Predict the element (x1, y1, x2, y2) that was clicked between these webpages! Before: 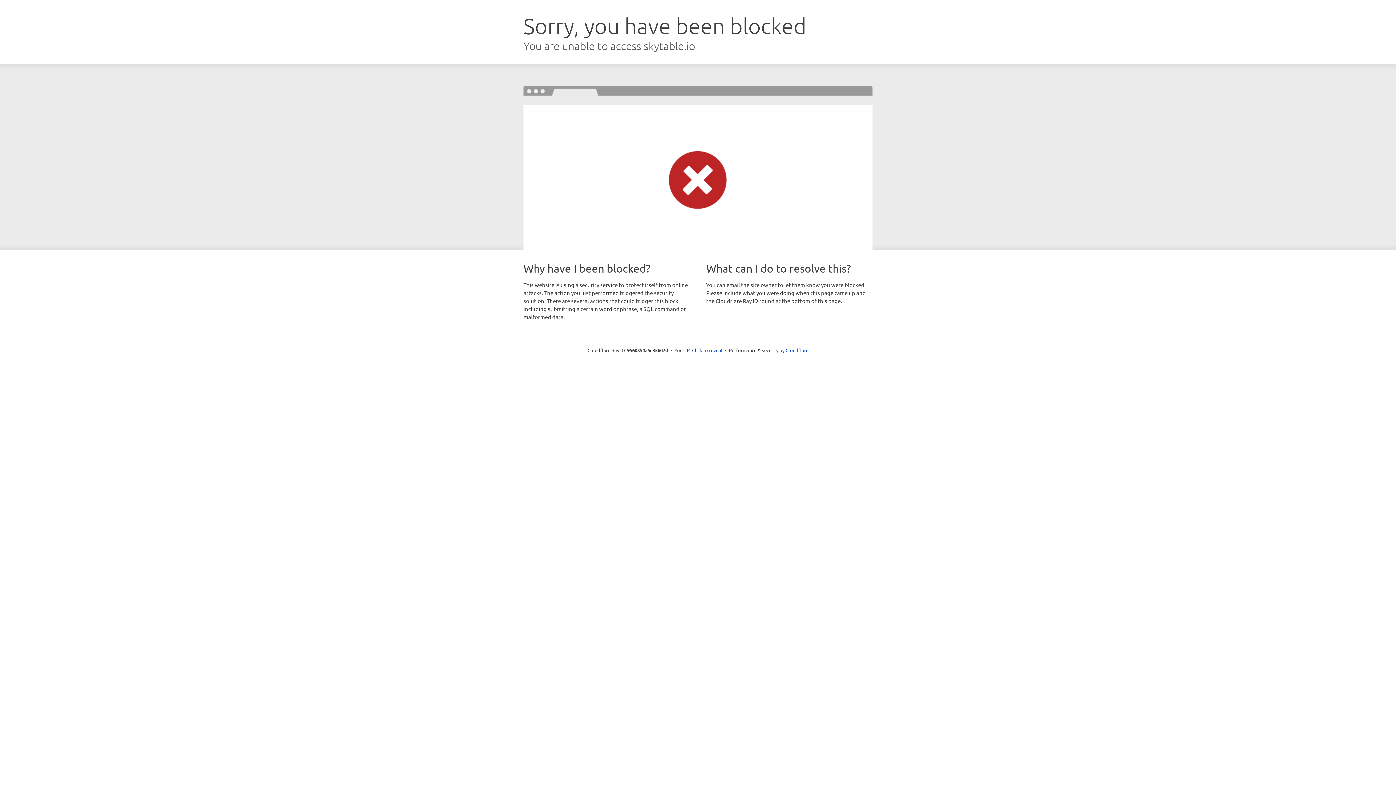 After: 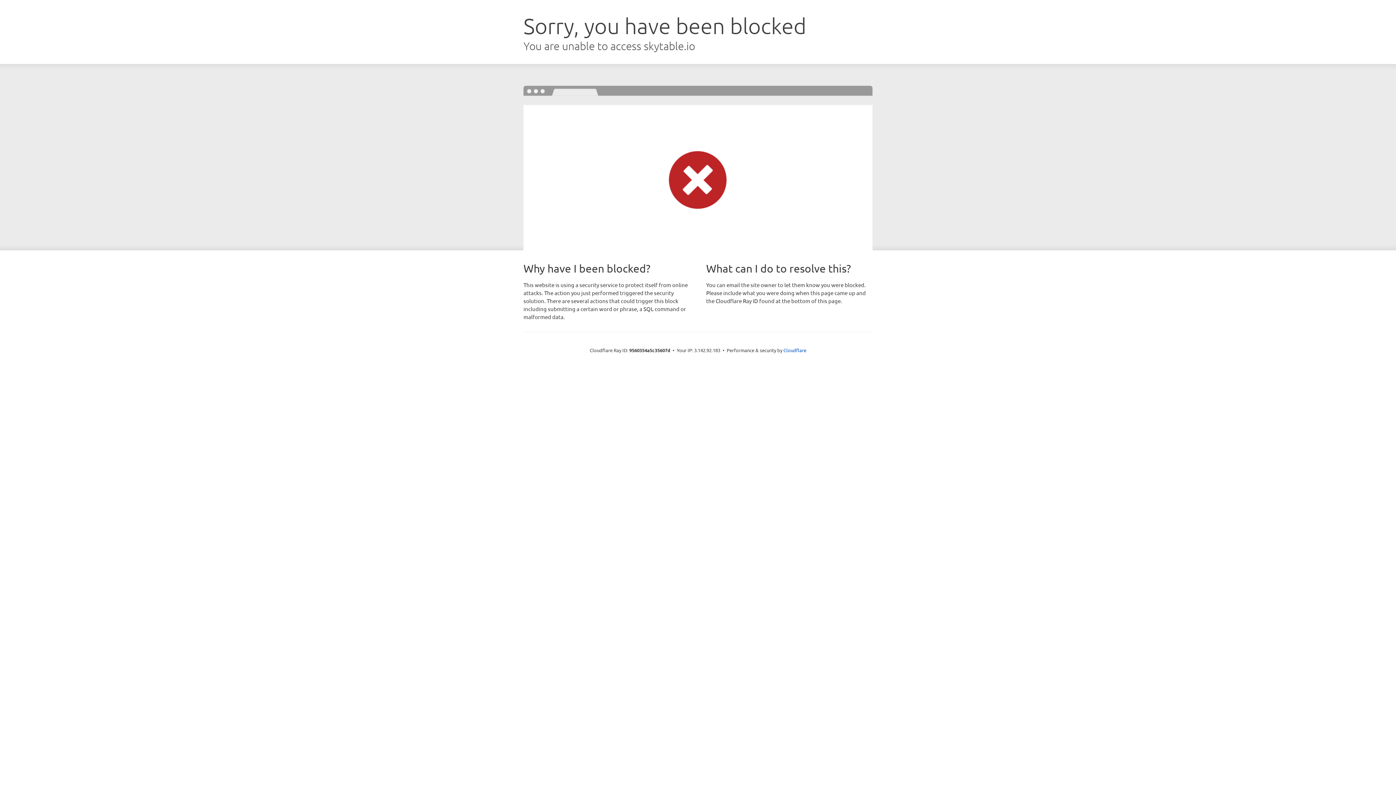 Action: label: Click to reveal bbox: (692, 346, 722, 353)